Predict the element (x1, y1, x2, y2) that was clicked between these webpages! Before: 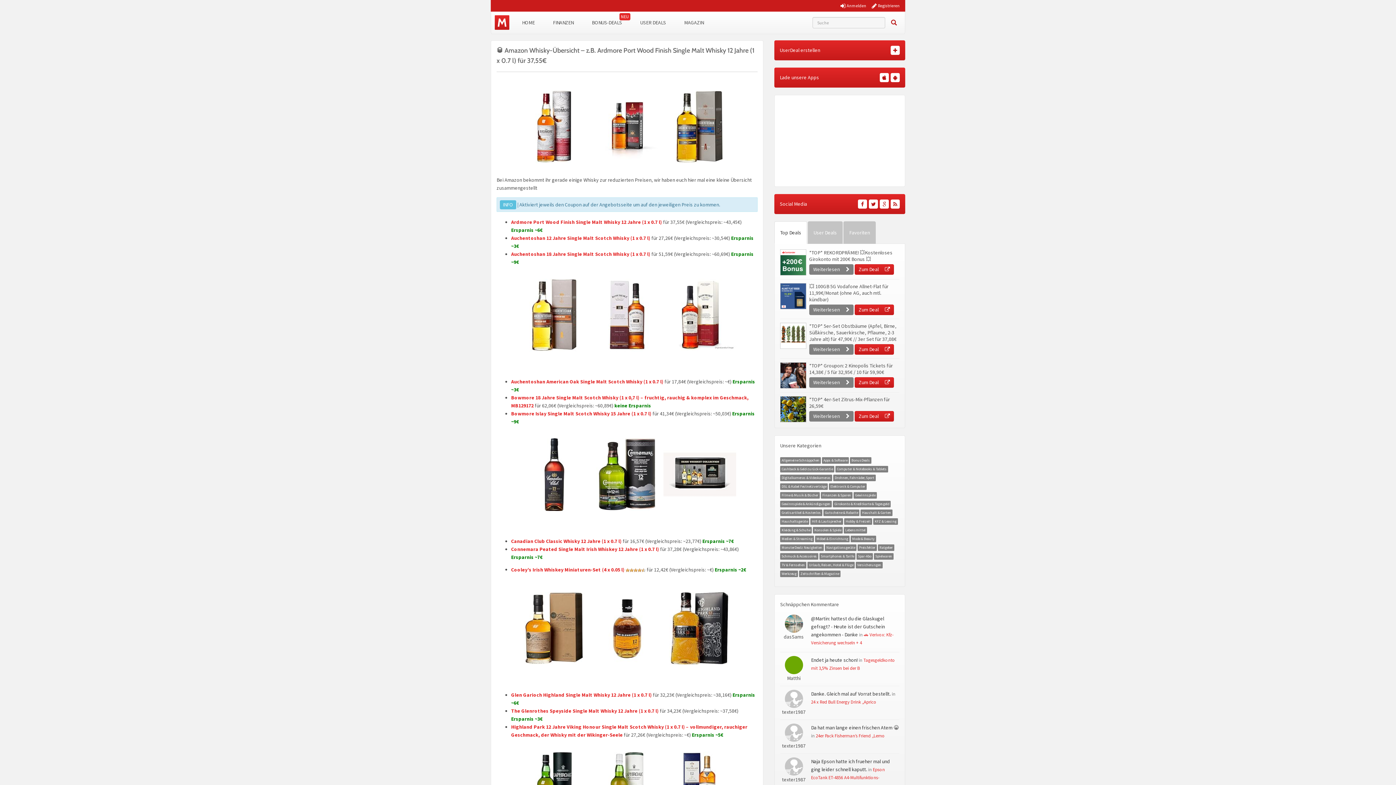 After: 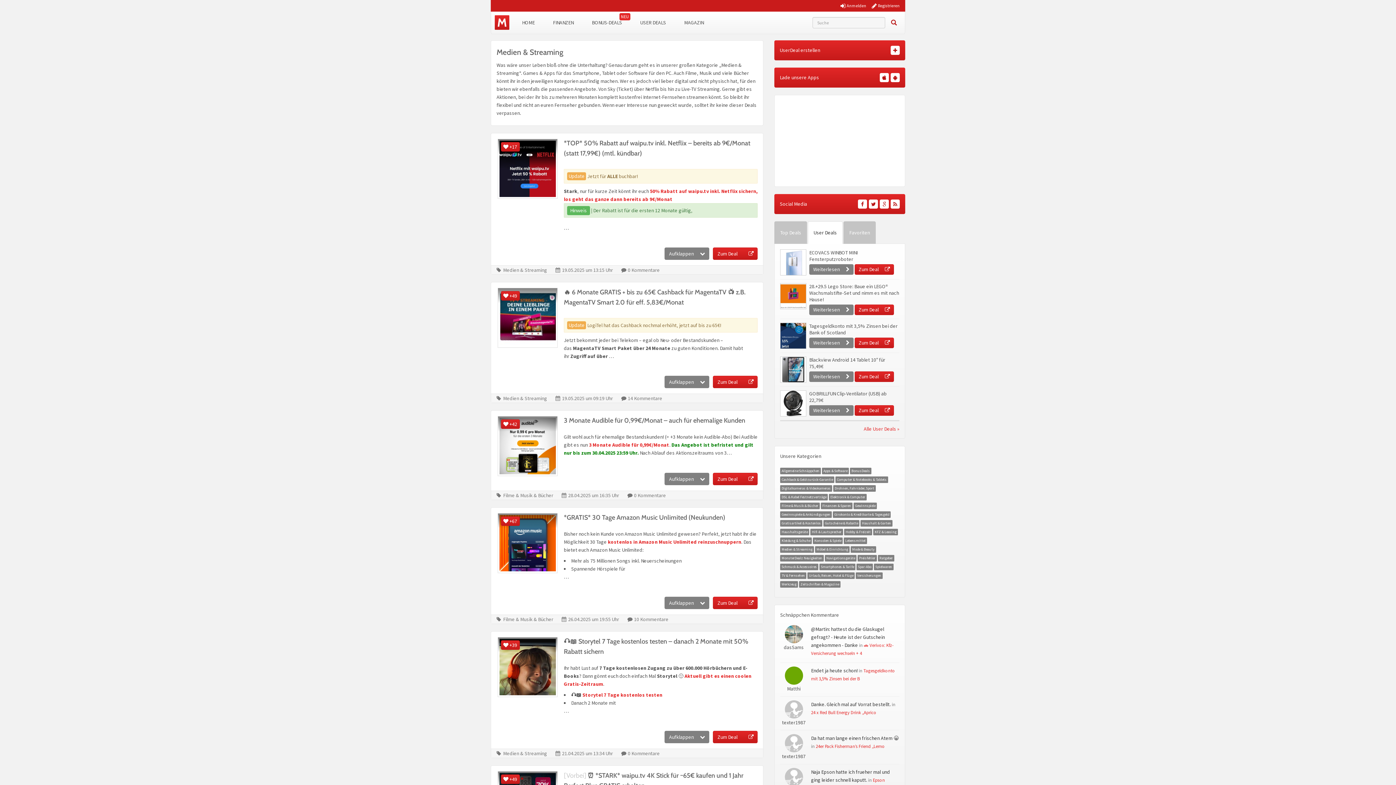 Action: bbox: (781, 536, 812, 541) label: Medien & Streaming